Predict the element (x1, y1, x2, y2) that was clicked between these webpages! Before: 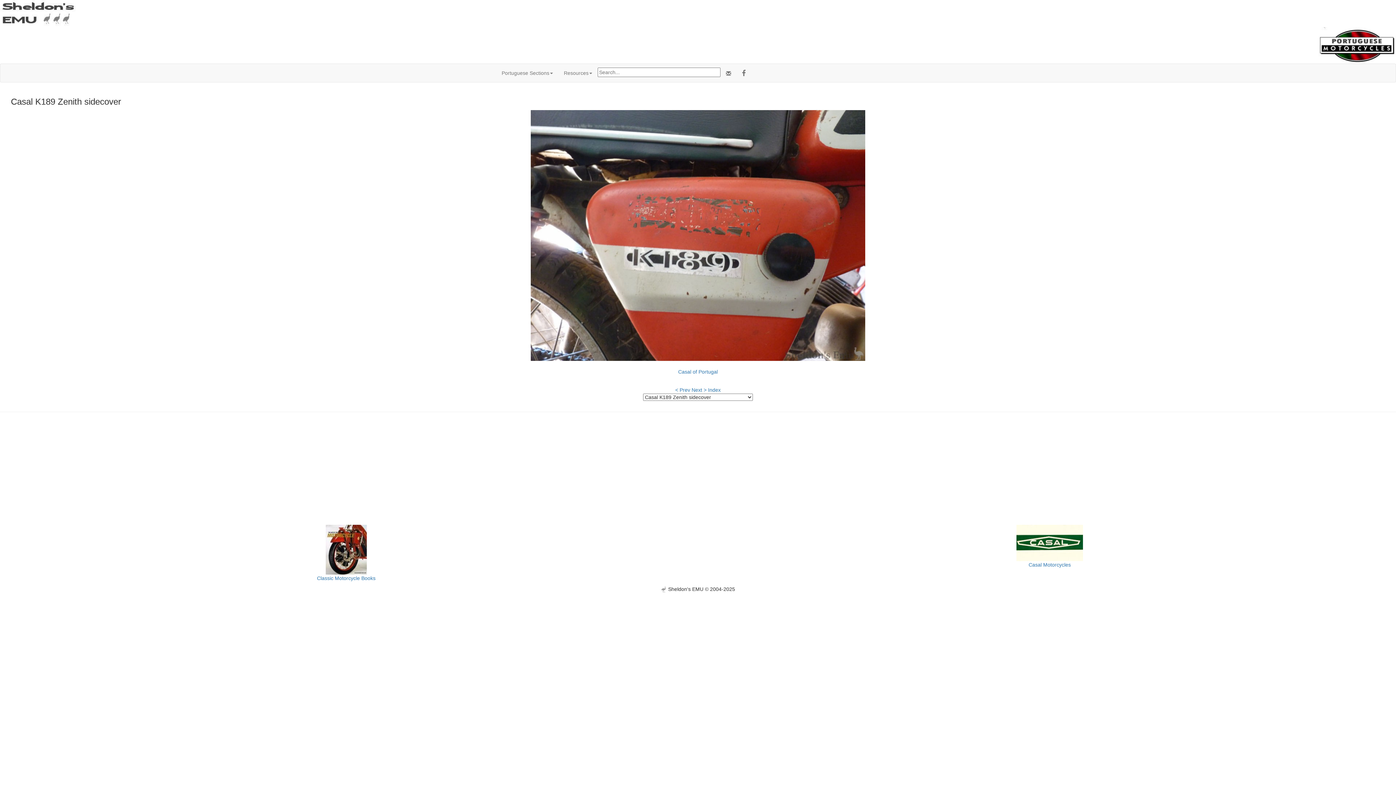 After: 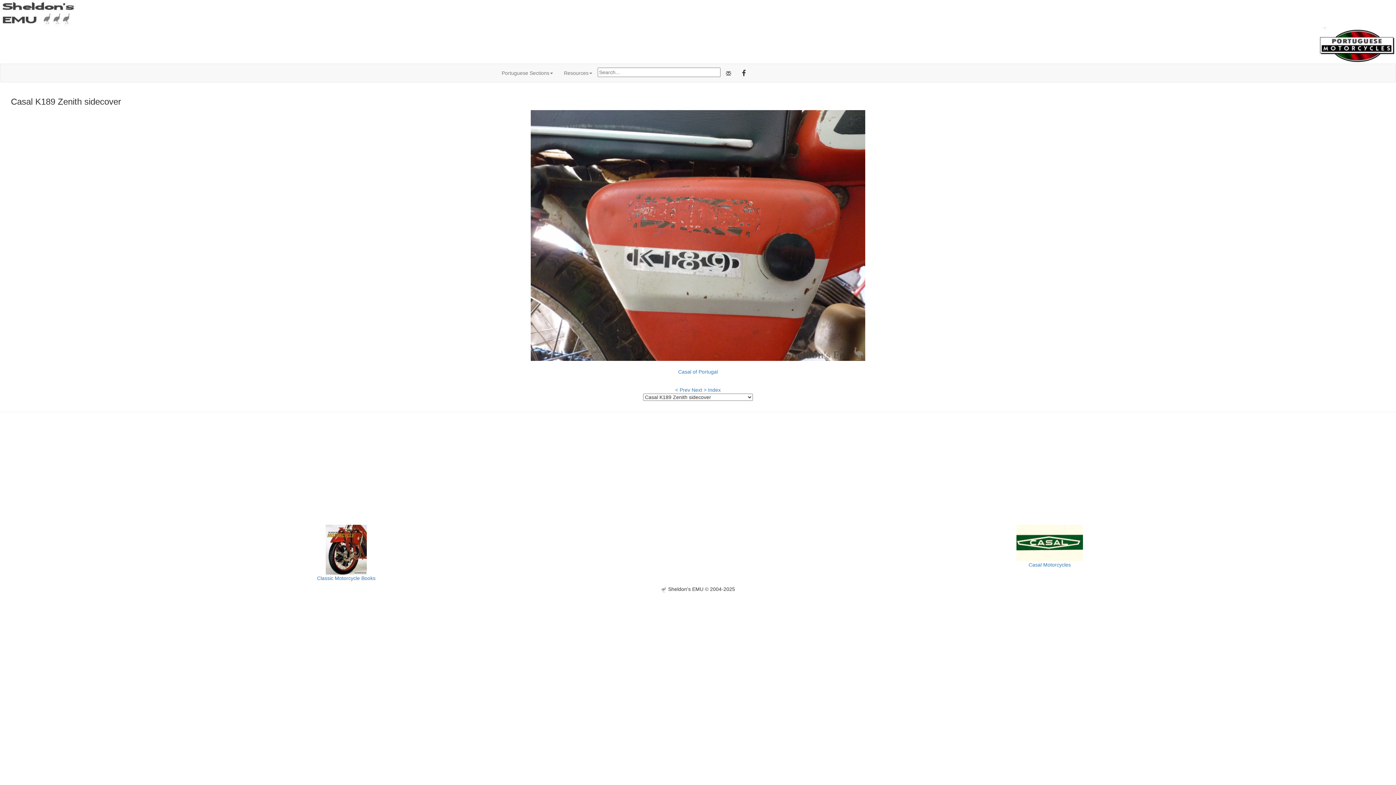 Action: bbox: (736, 64, 751, 82)